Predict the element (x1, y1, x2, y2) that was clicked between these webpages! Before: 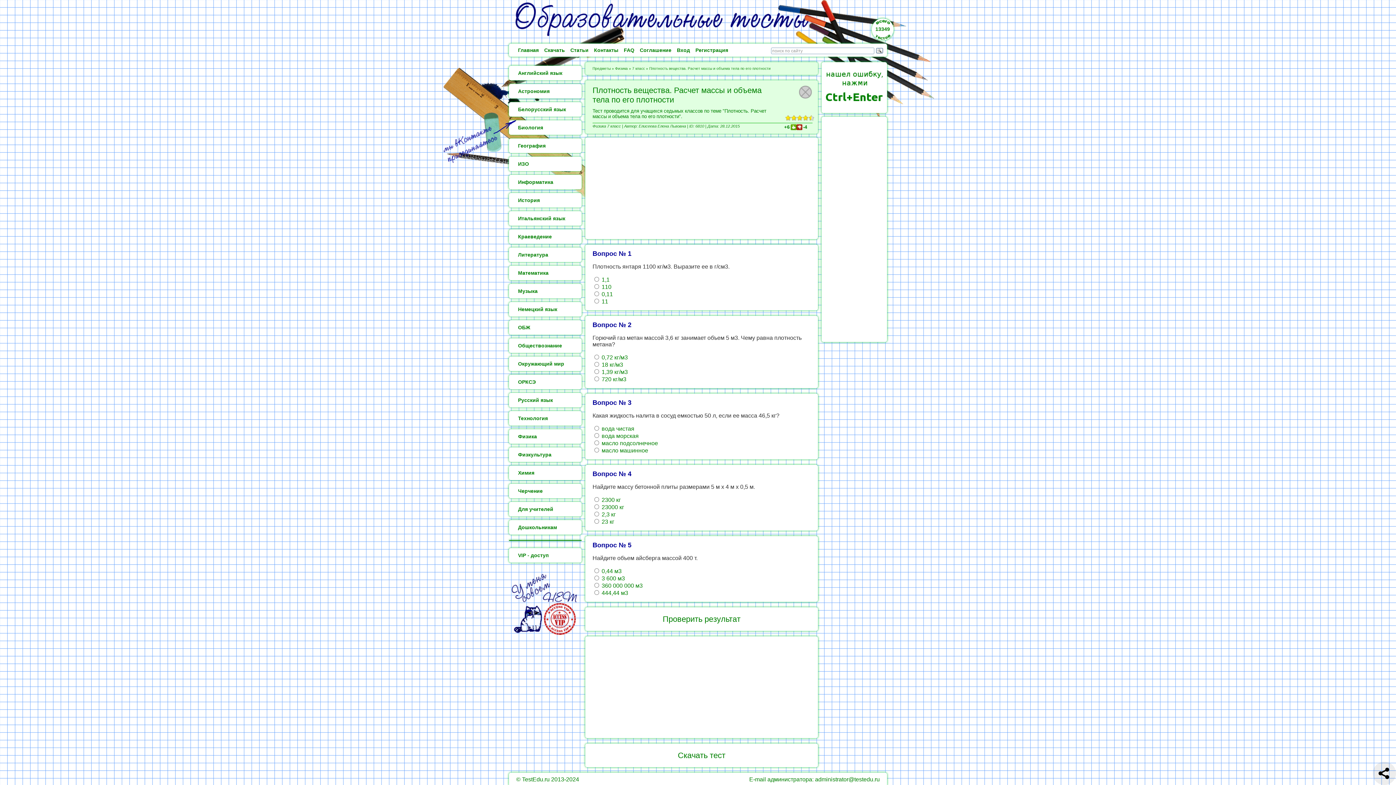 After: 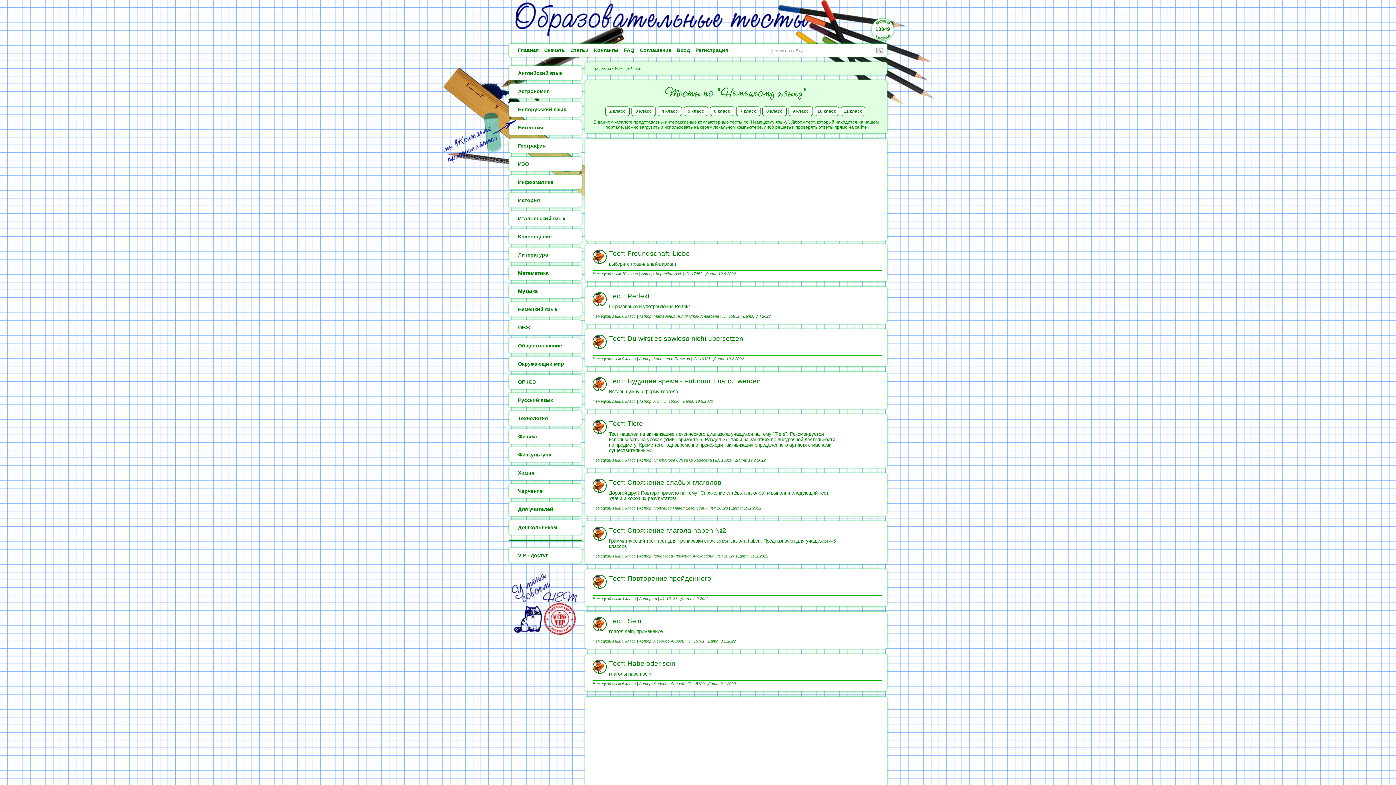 Action: bbox: (509, 302, 581, 316) label: Немецкий язык